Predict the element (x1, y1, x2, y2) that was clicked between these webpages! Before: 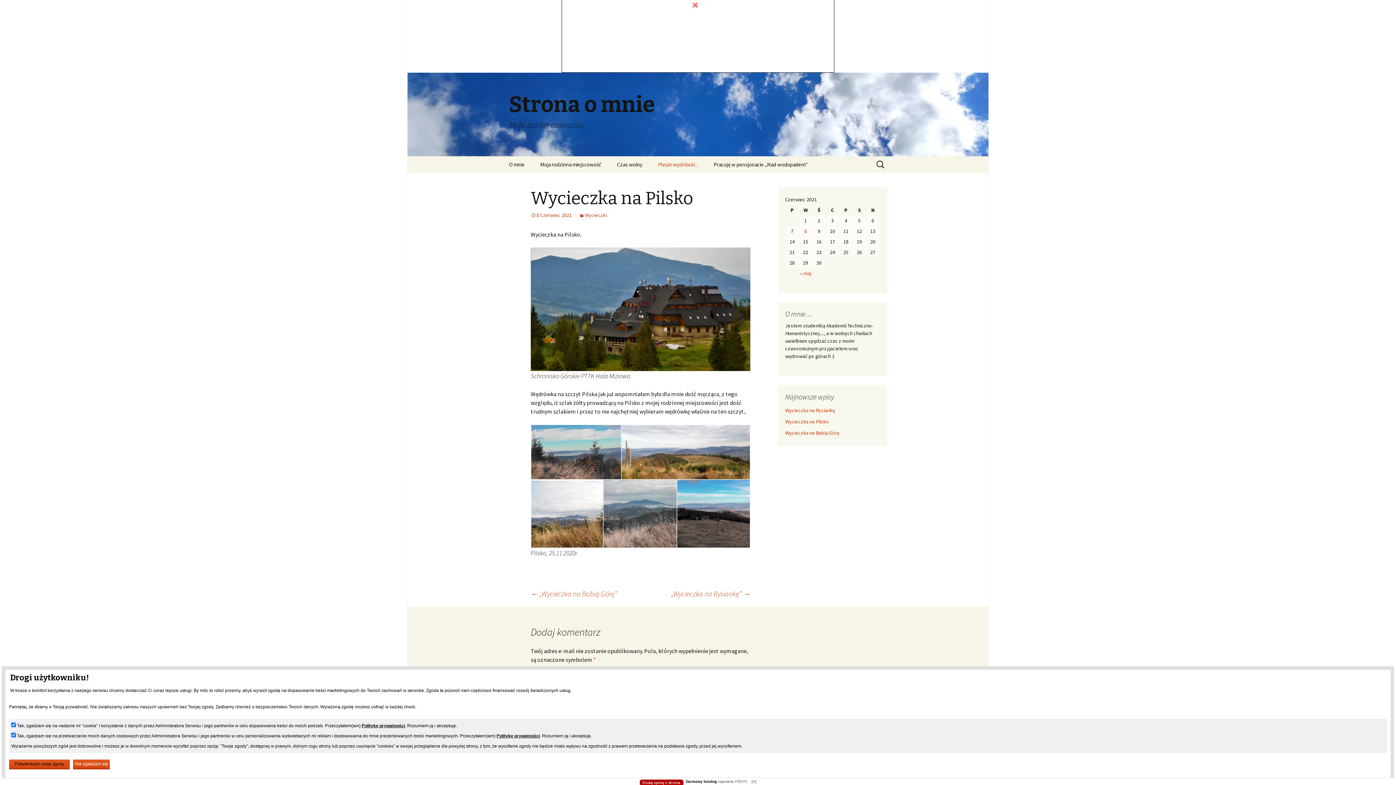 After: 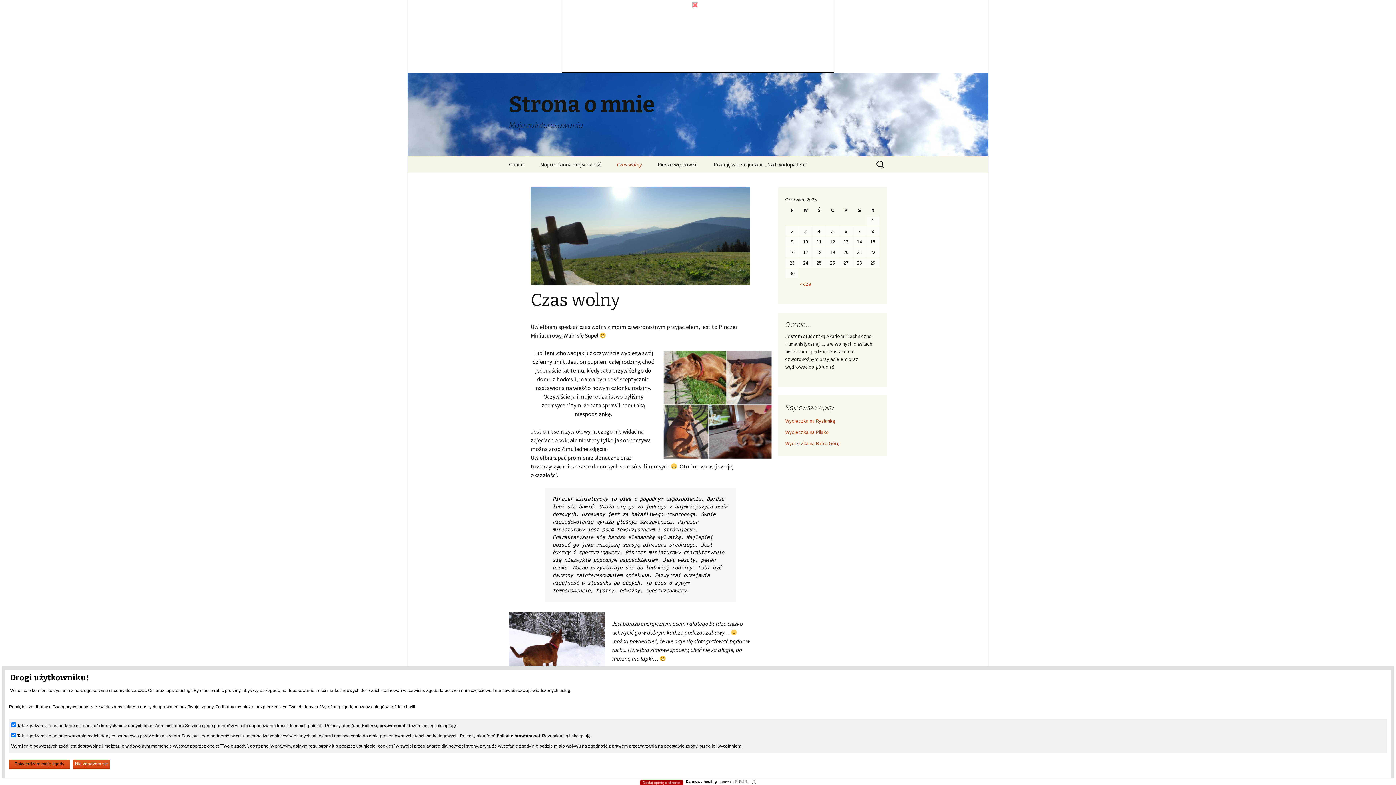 Action: bbox: (609, 156, 649, 172) label: Czas wolny